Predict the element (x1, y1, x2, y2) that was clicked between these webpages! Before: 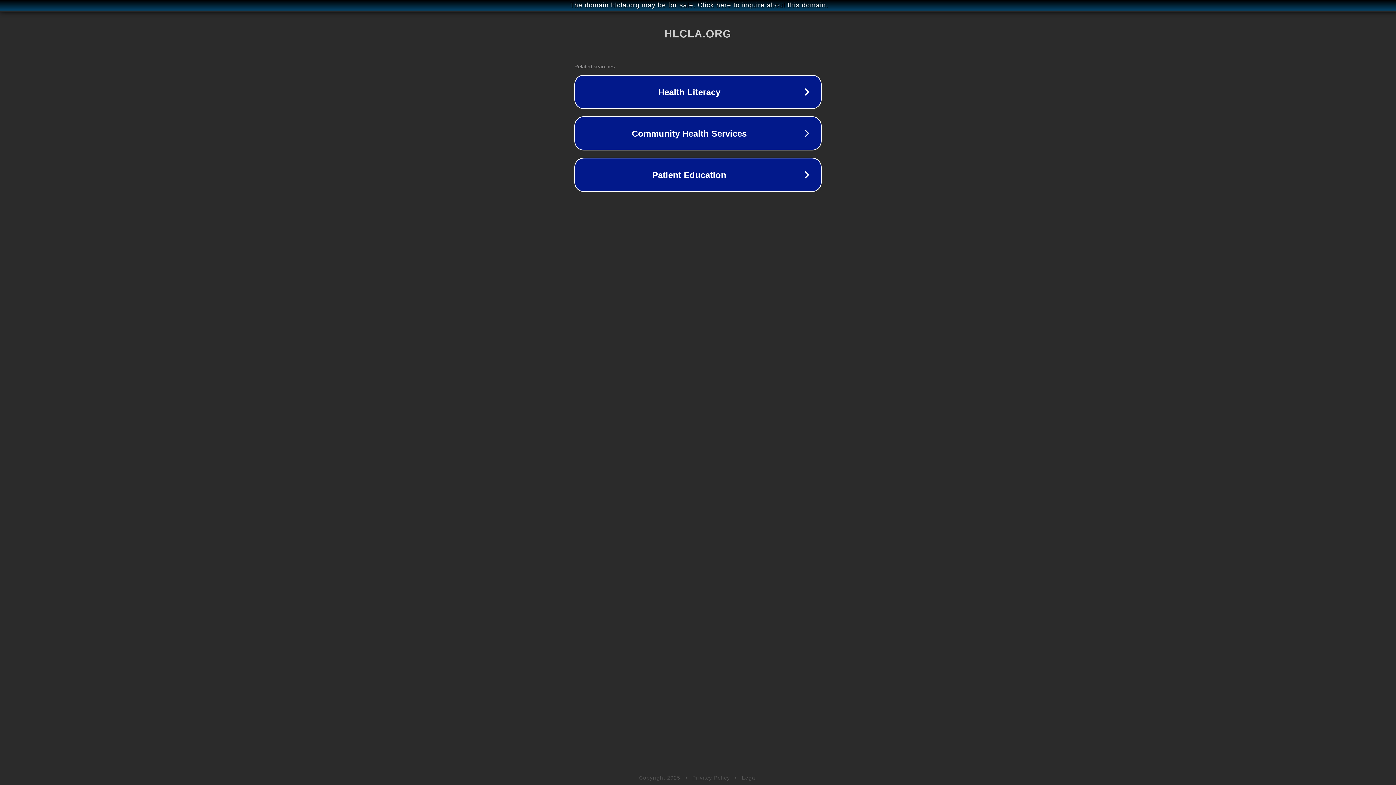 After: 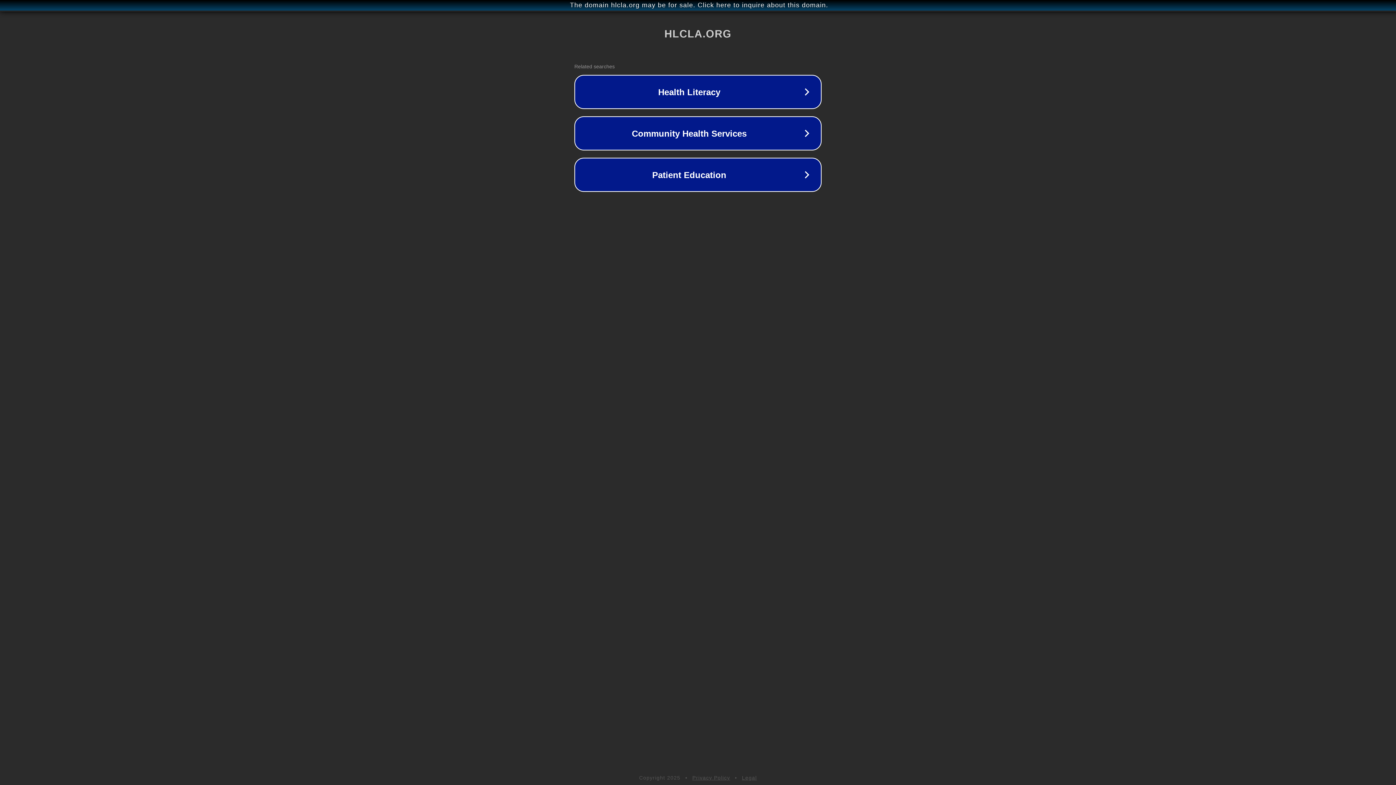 Action: label: Privacy Policy bbox: (692, 775, 730, 781)